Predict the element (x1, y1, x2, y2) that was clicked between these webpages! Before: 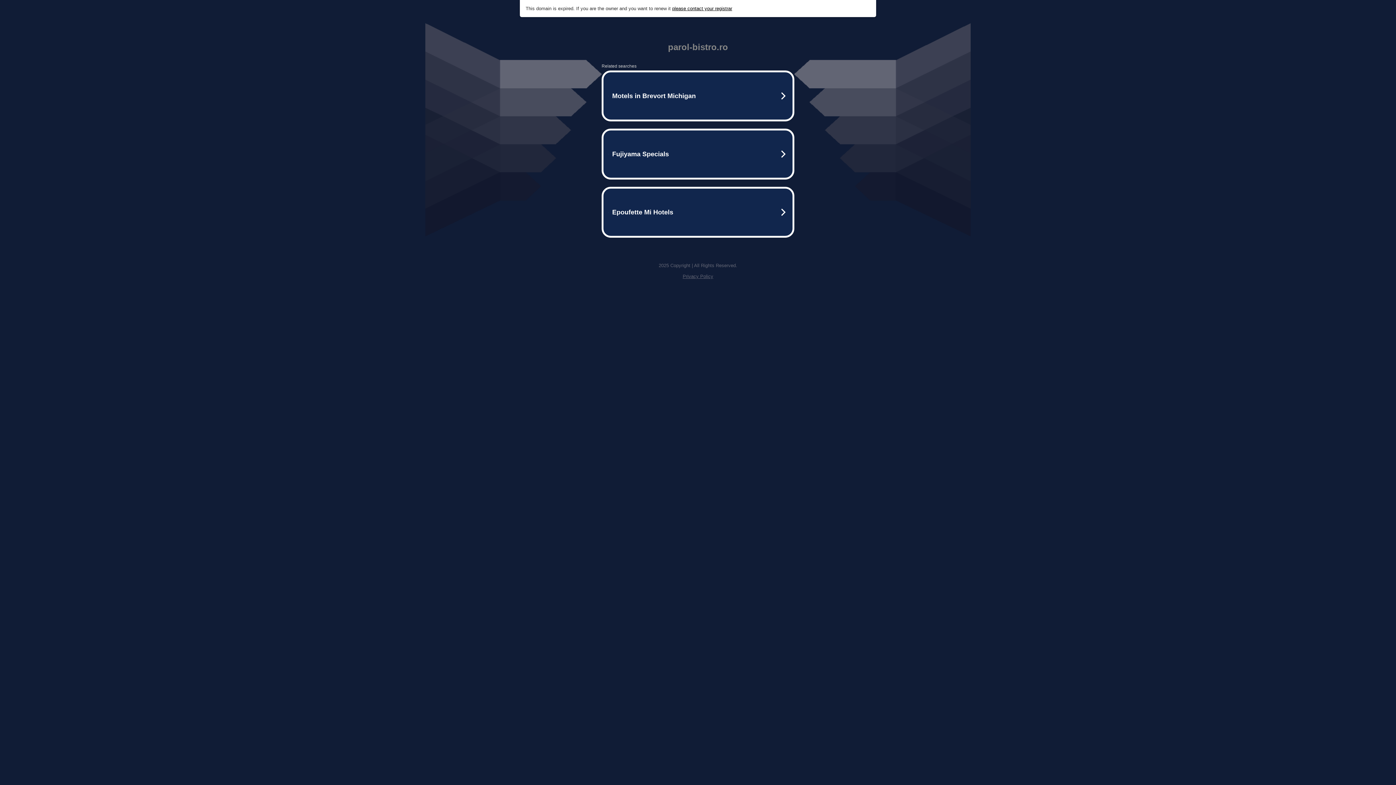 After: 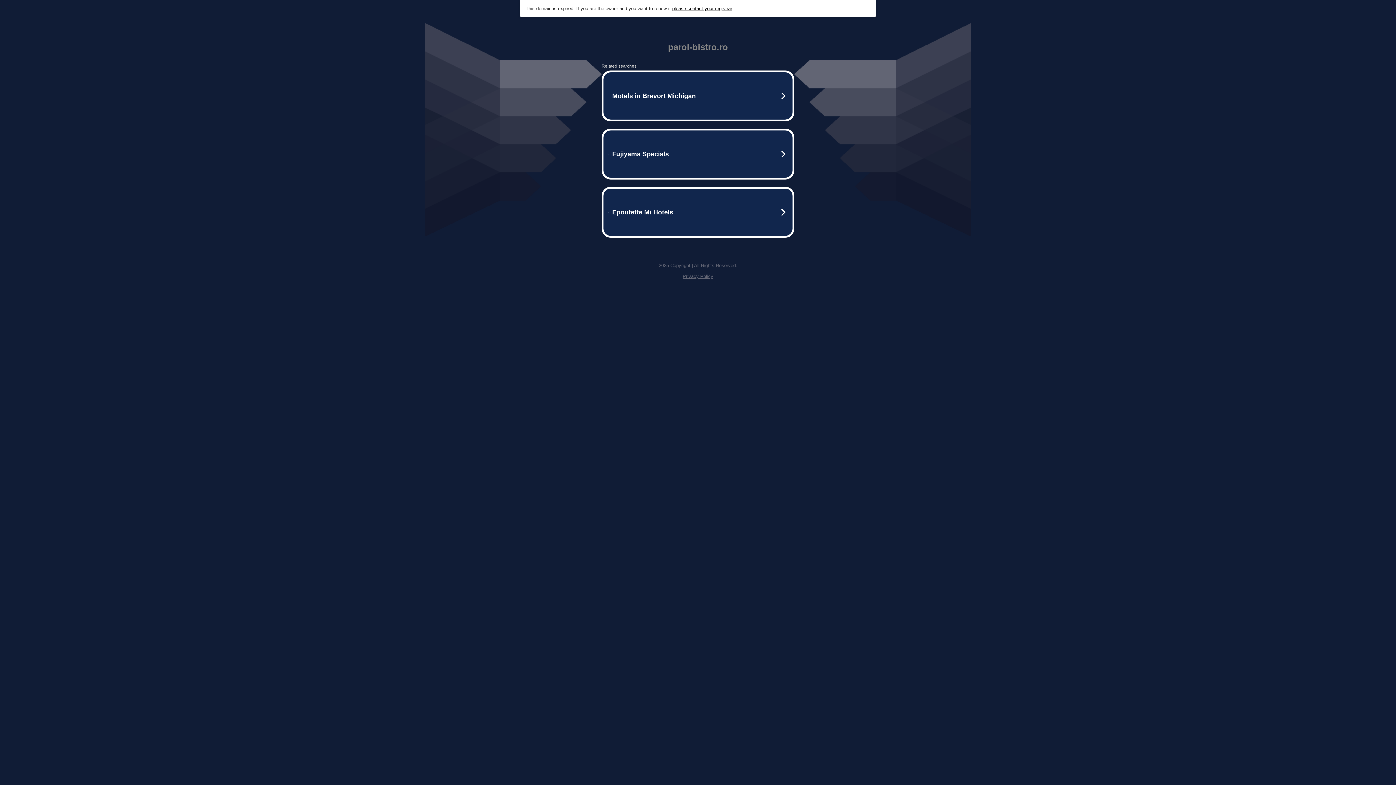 Action: label: please contact your registrar bbox: (672, 5, 732, 11)